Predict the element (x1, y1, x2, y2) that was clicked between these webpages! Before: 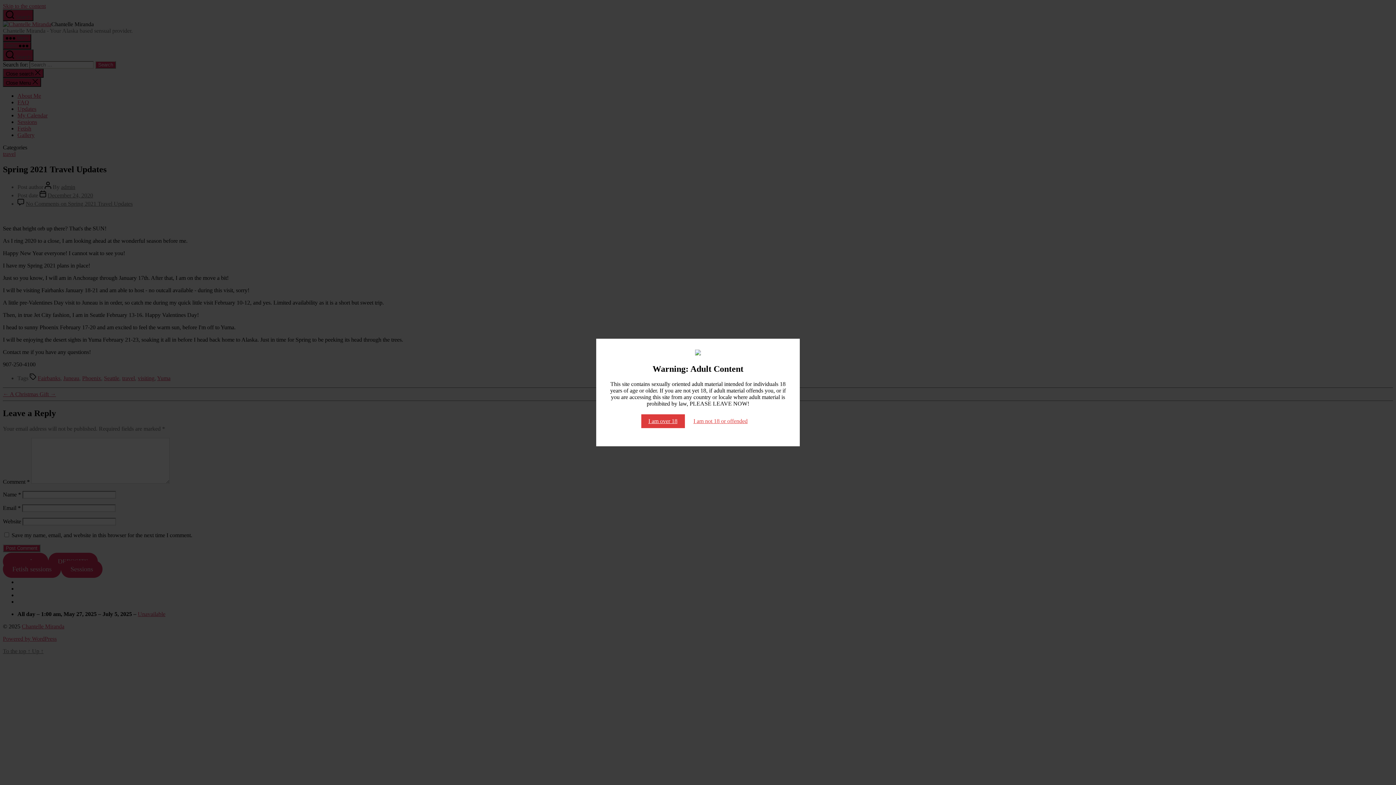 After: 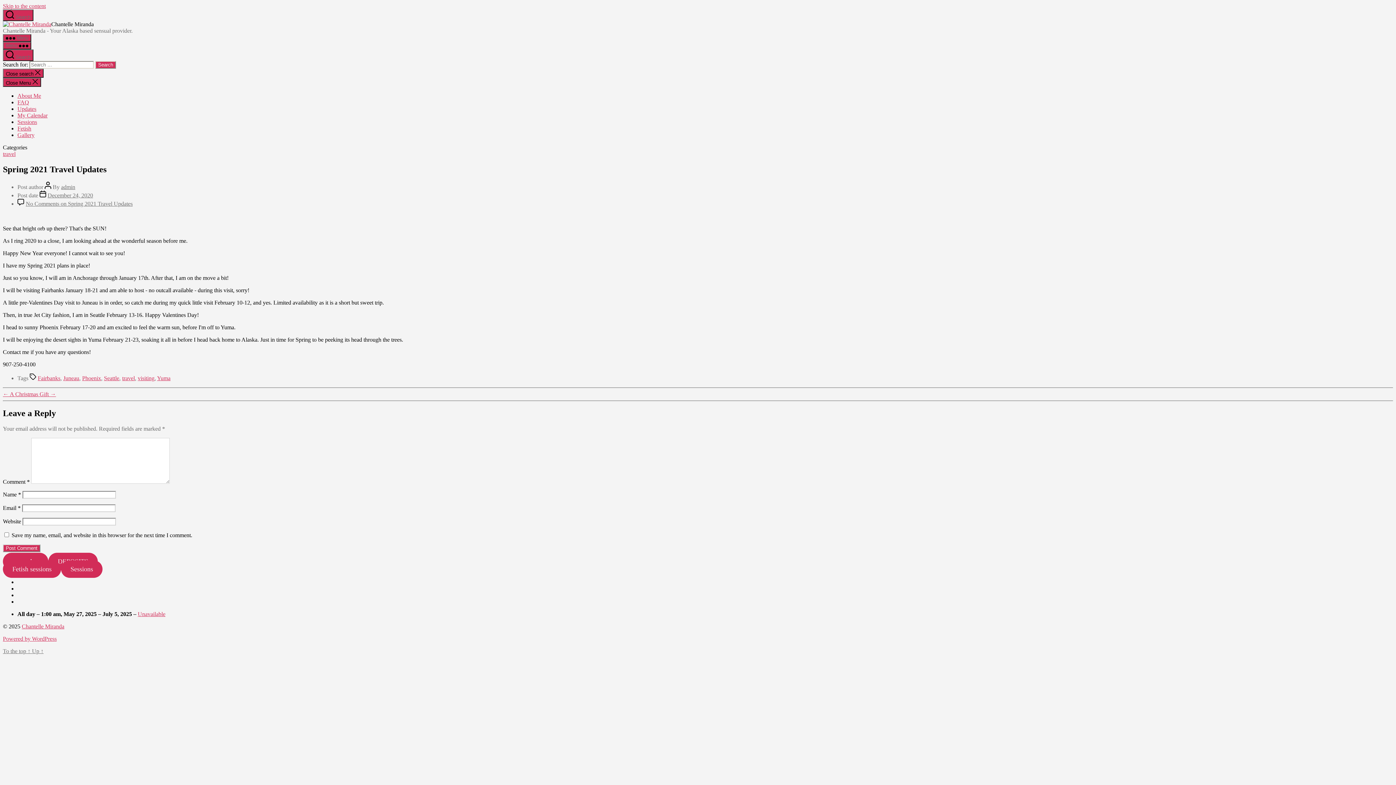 Action: bbox: (641, 414, 684, 428) label: I am over 18